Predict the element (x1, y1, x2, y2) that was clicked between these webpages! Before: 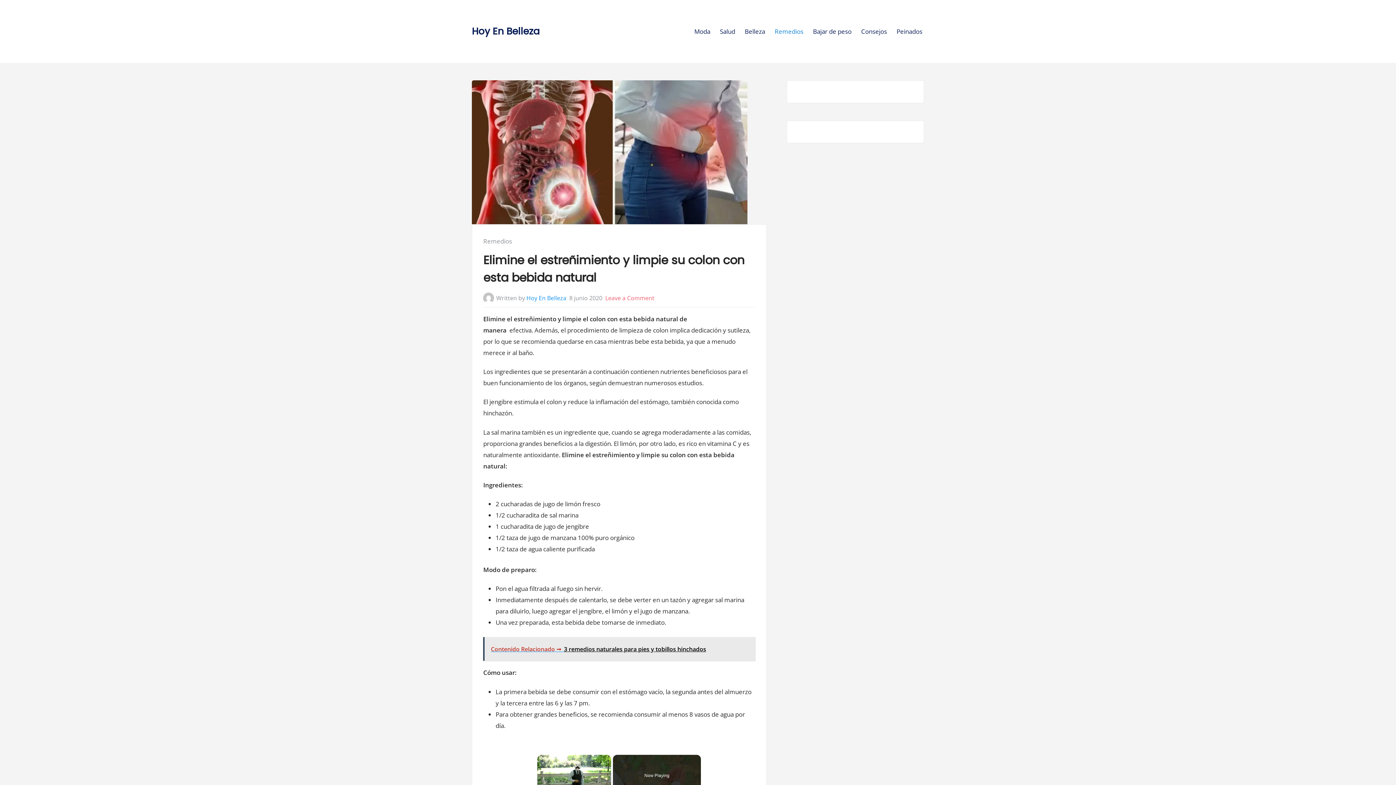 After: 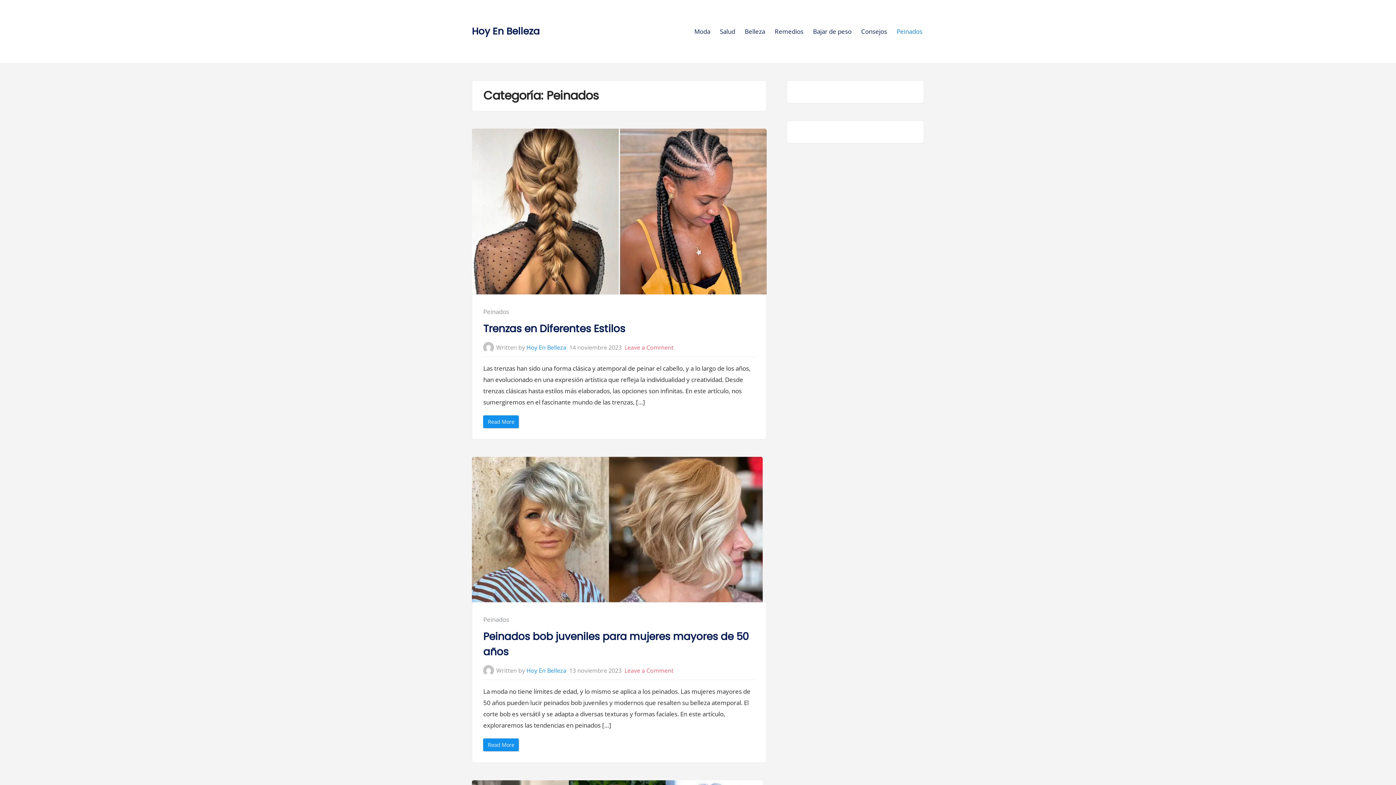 Action: bbox: (896, 27, 922, 35) label: Peinados